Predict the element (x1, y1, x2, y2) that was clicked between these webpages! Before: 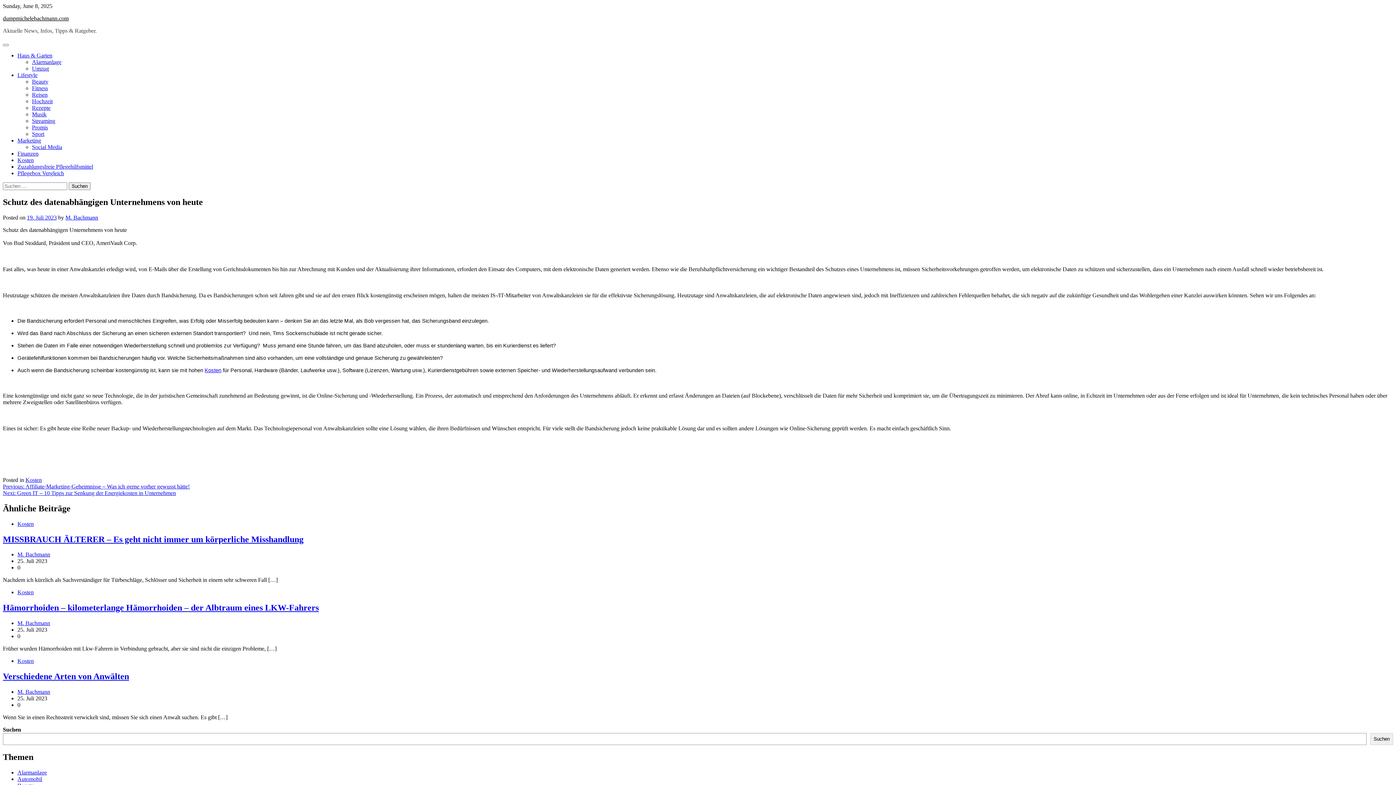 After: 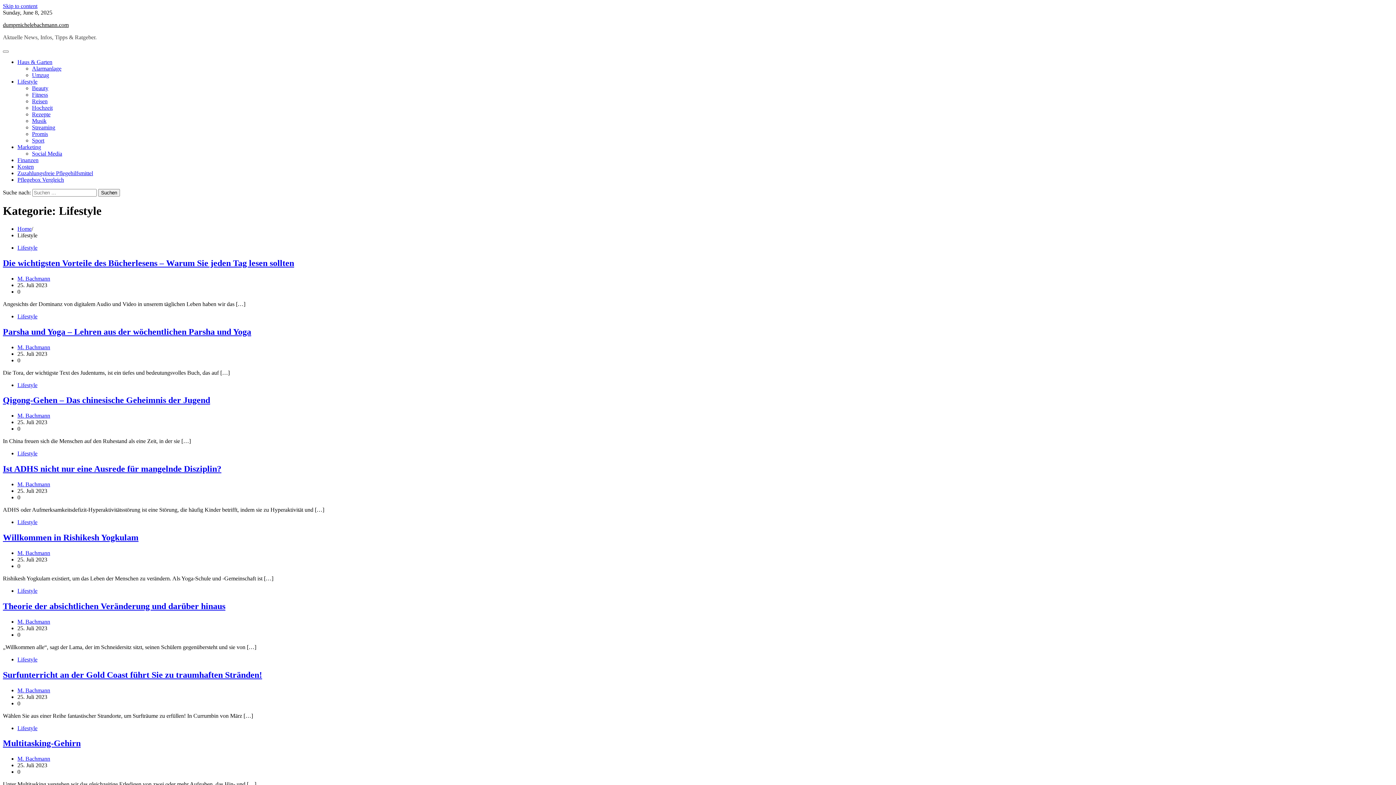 Action: label: Lifestyle bbox: (17, 72, 37, 78)